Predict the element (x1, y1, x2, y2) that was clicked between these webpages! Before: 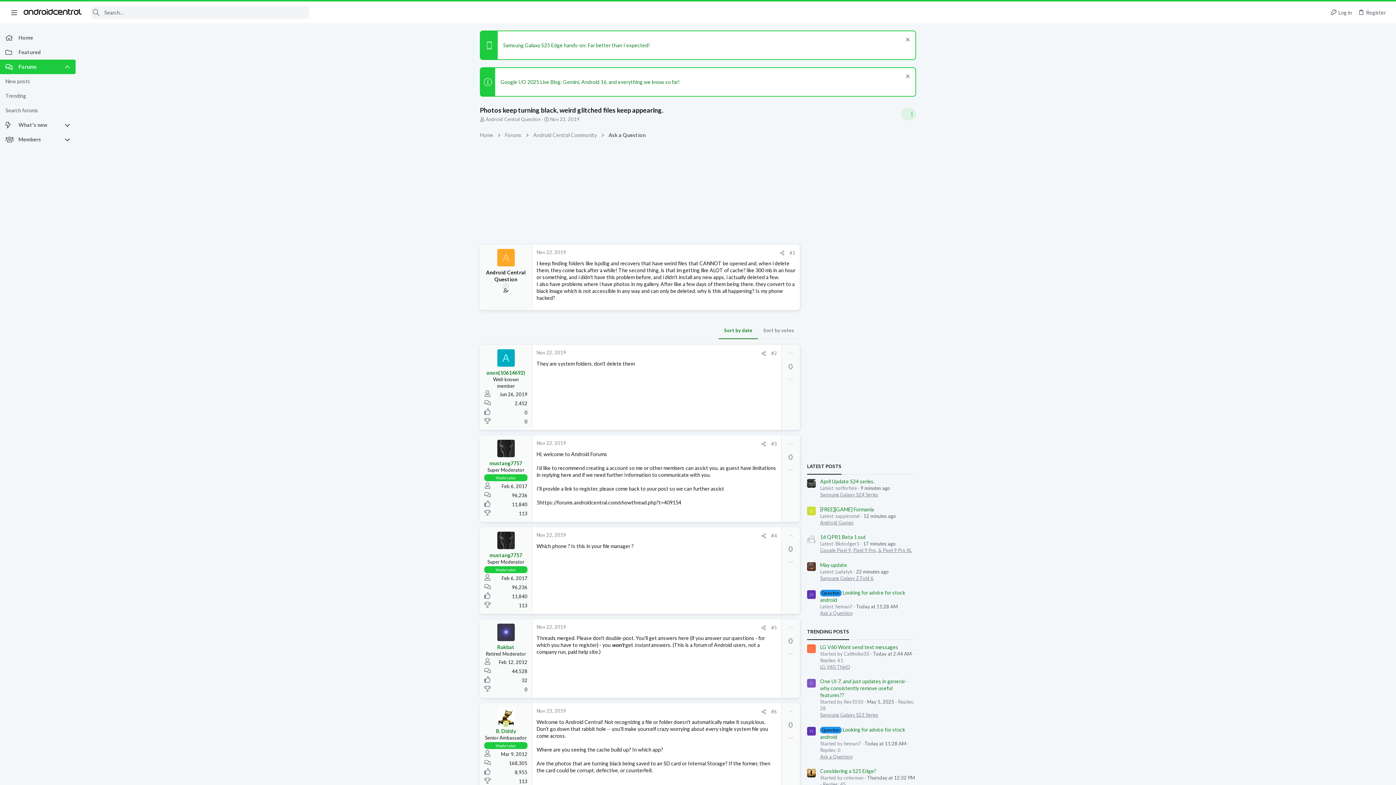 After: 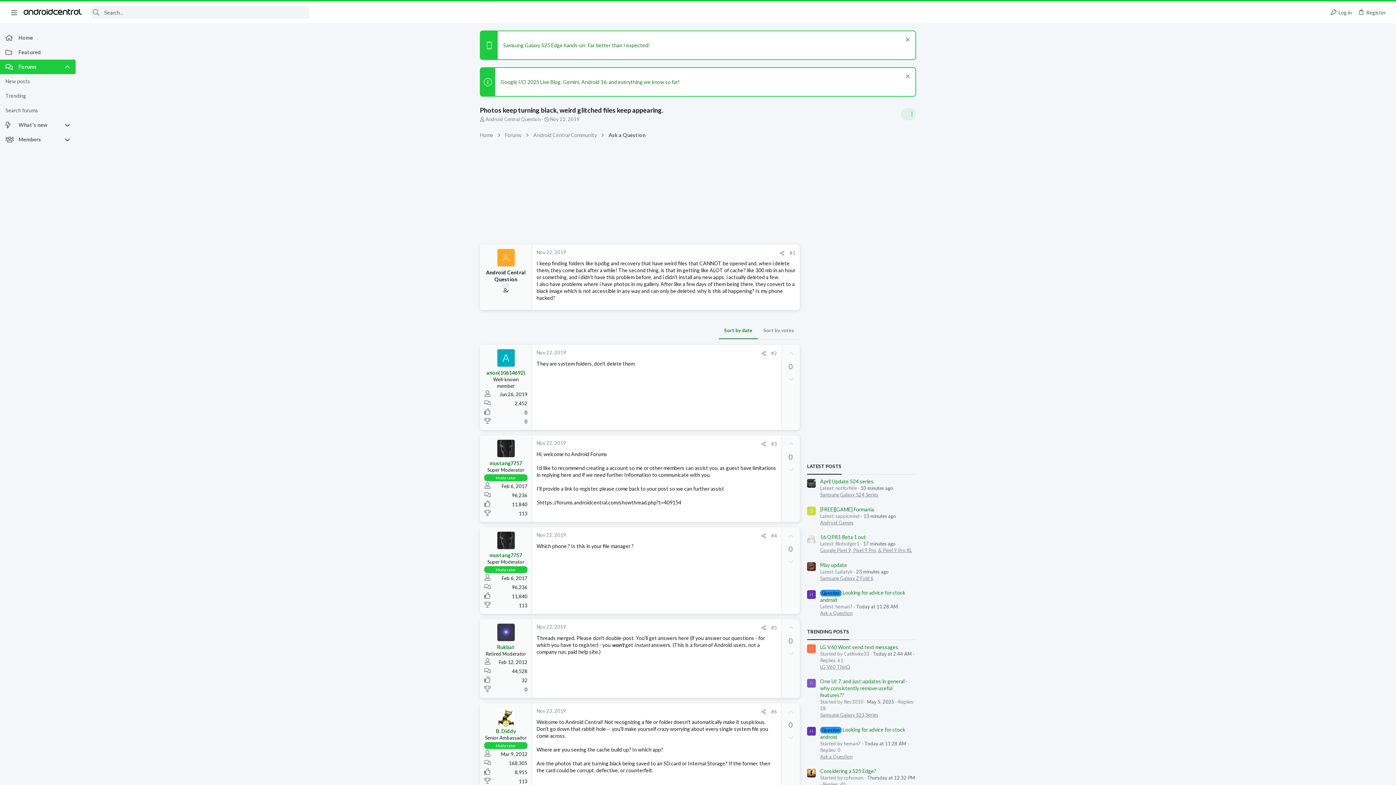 Action: label: Upvote bbox: (781, 345, 800, 361)